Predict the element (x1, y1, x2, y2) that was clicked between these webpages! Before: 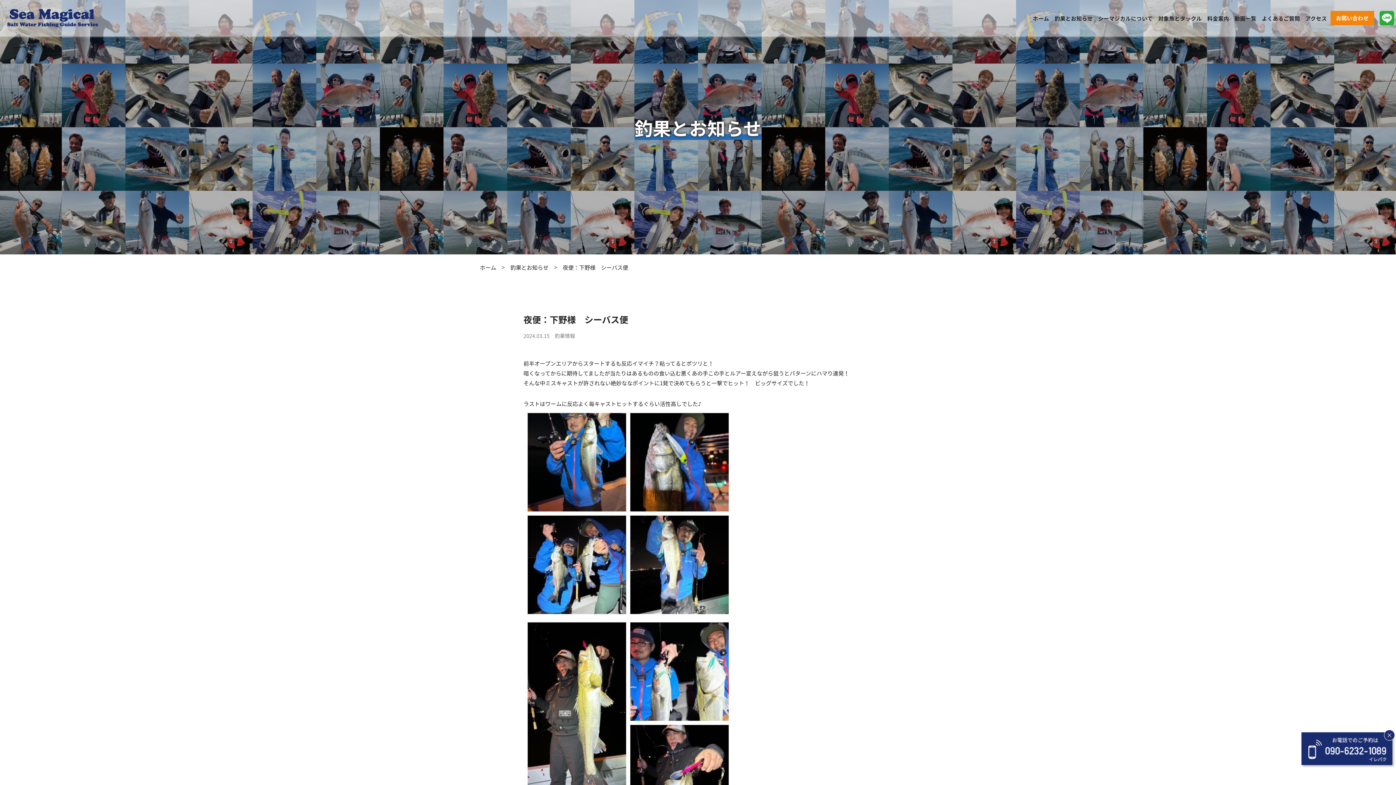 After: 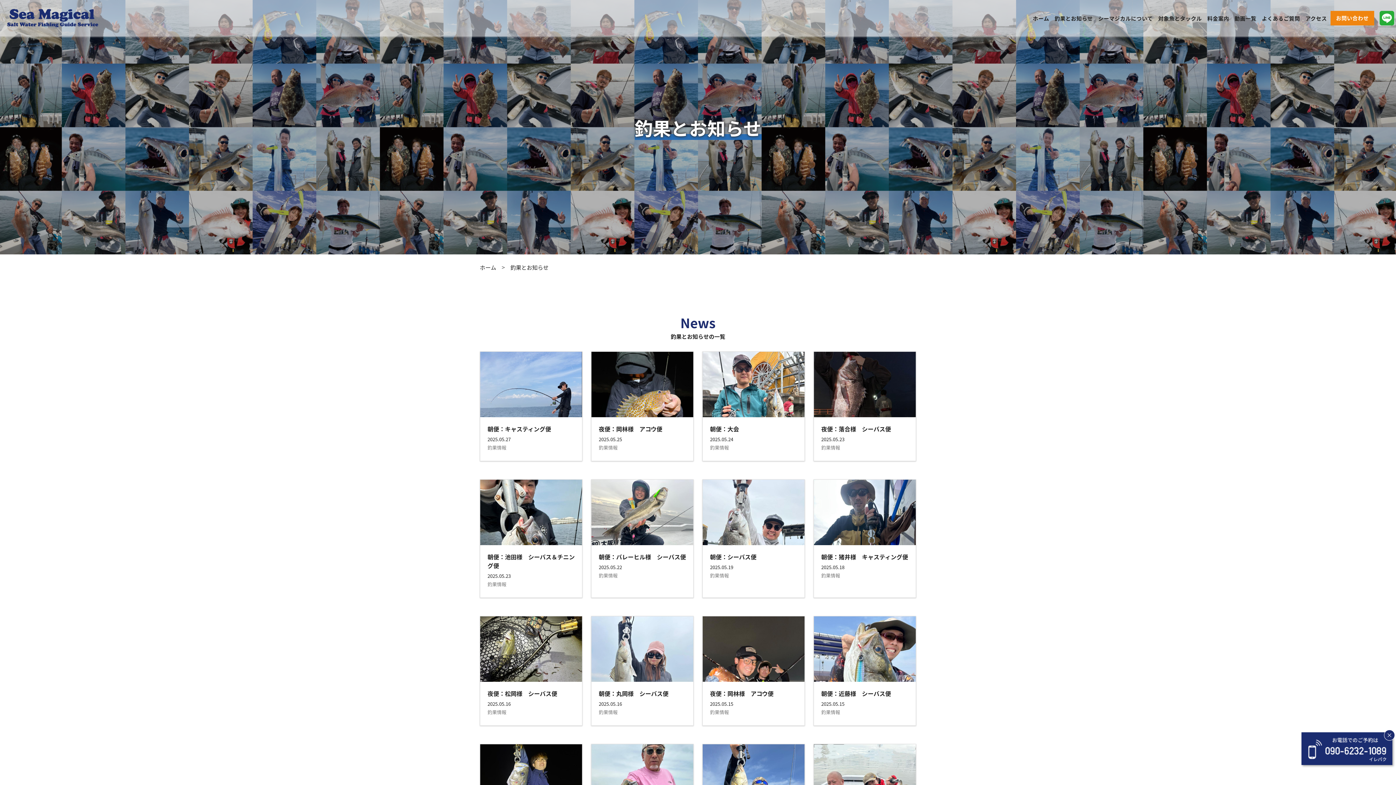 Action: bbox: (1054, 14, 1093, 22) label: 釣果とお知らせ